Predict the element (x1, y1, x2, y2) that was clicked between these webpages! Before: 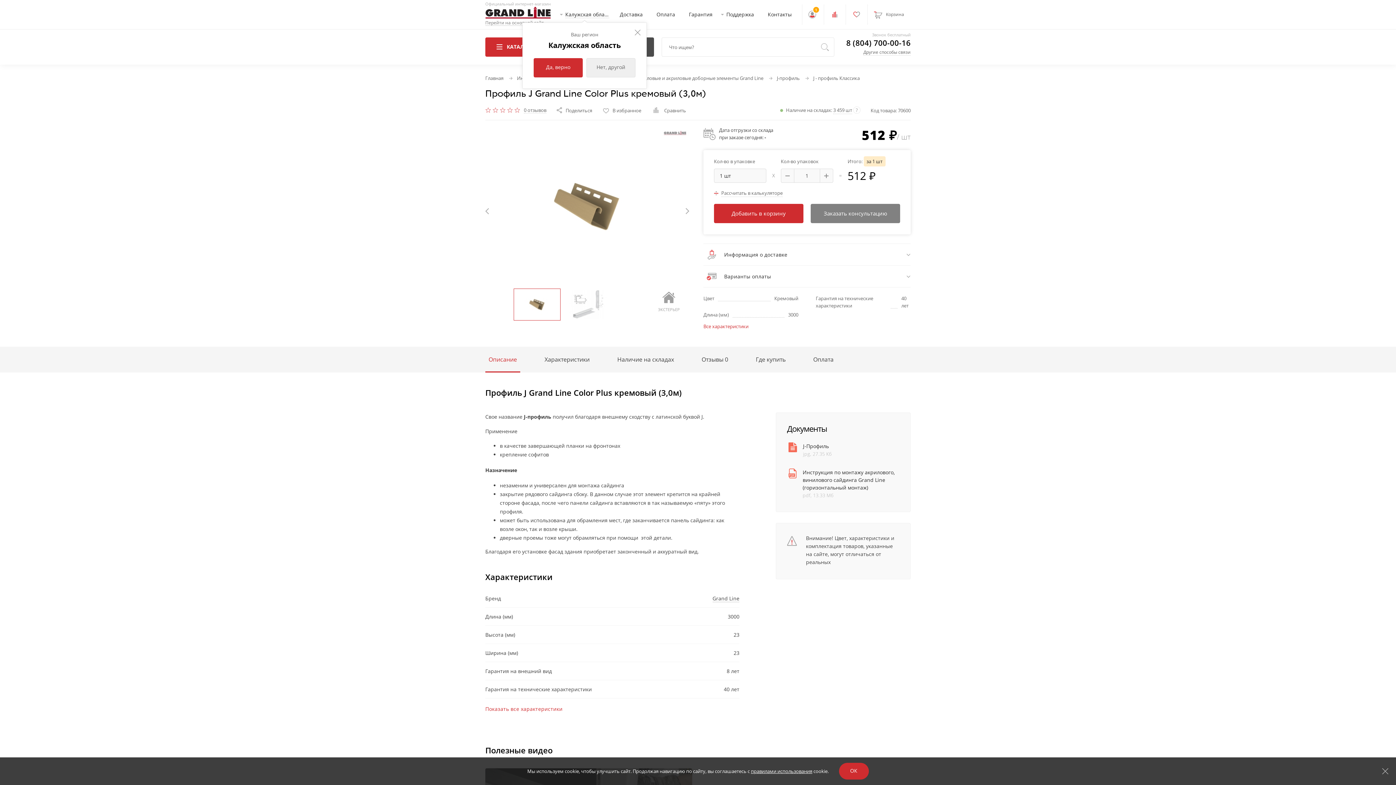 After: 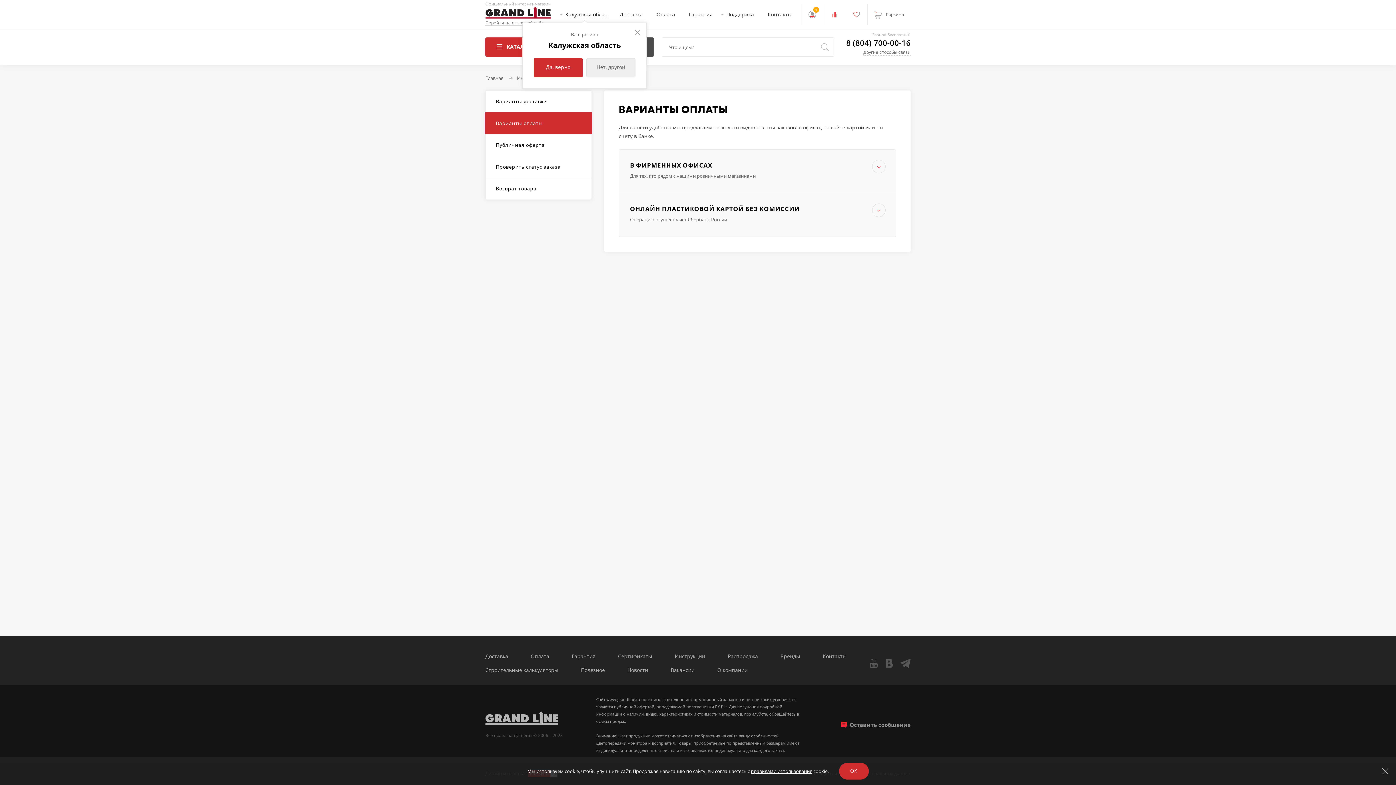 Action: label: Оплата bbox: (656, 5, 675, 23)